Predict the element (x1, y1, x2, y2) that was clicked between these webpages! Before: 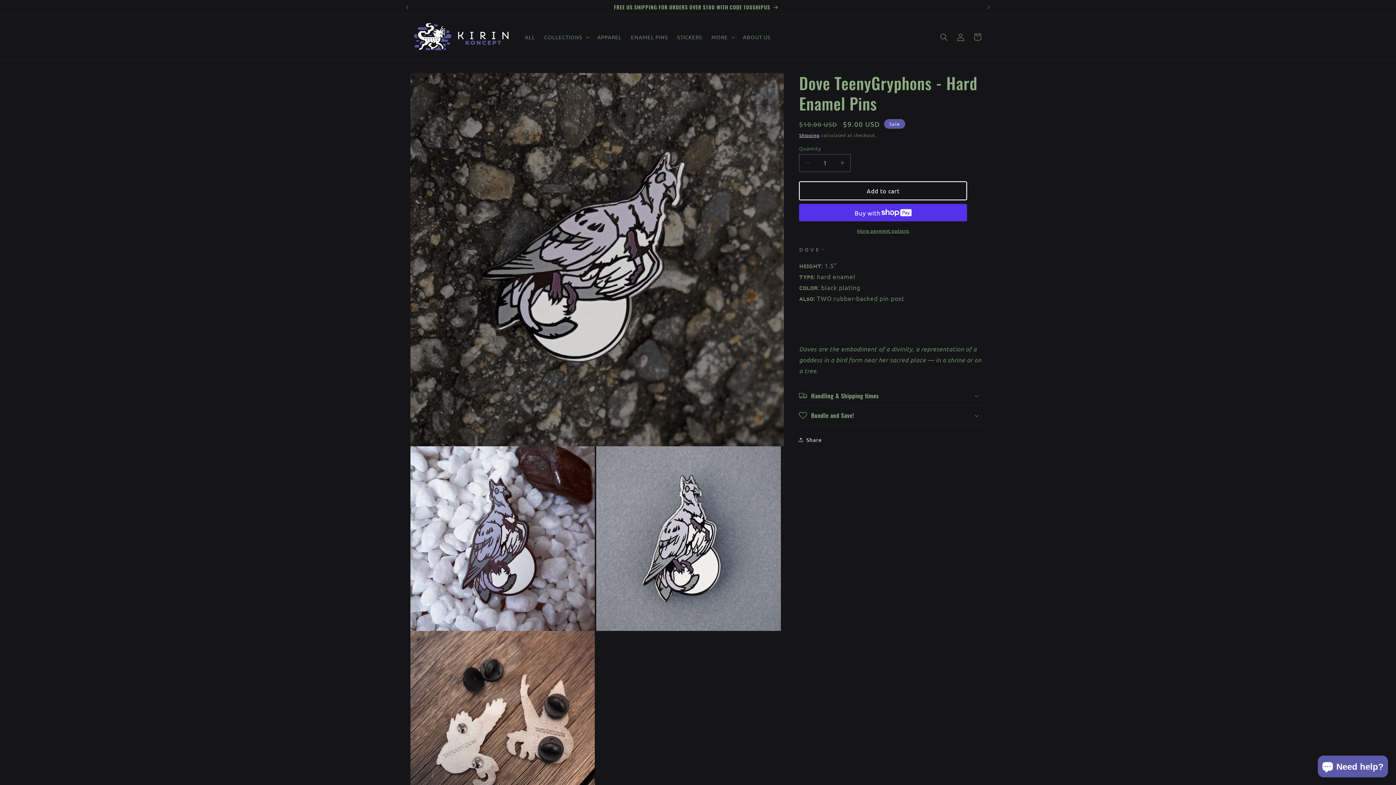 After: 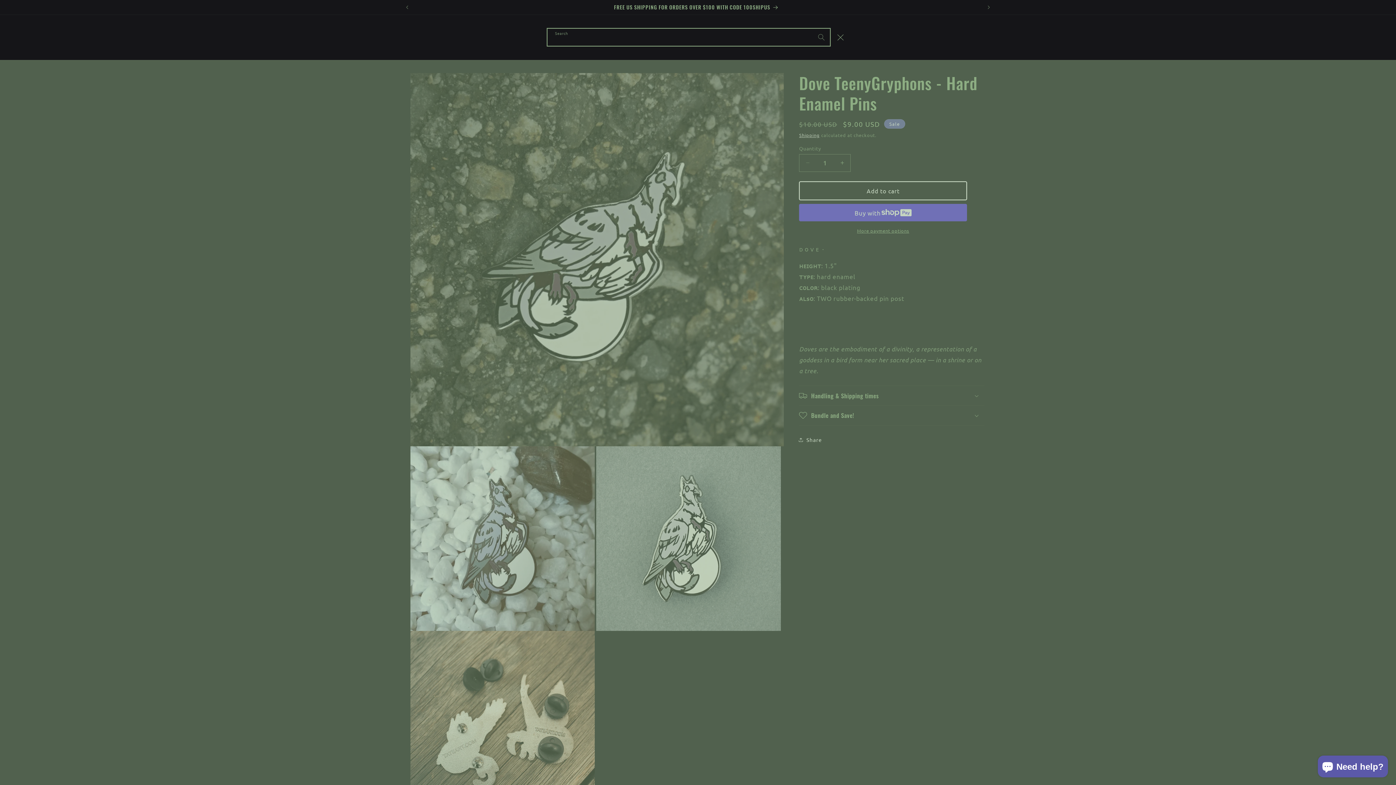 Action: bbox: (935, 28, 952, 45) label: Search